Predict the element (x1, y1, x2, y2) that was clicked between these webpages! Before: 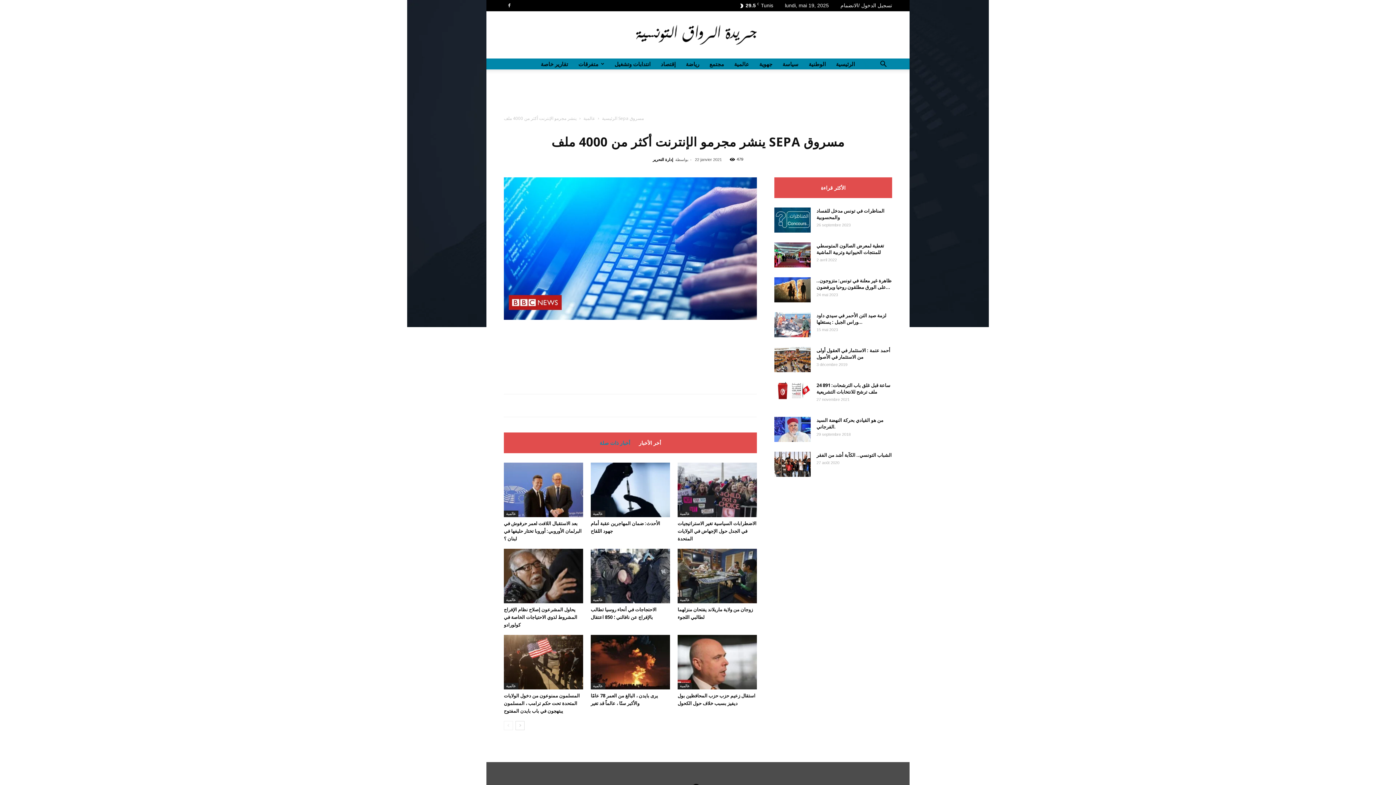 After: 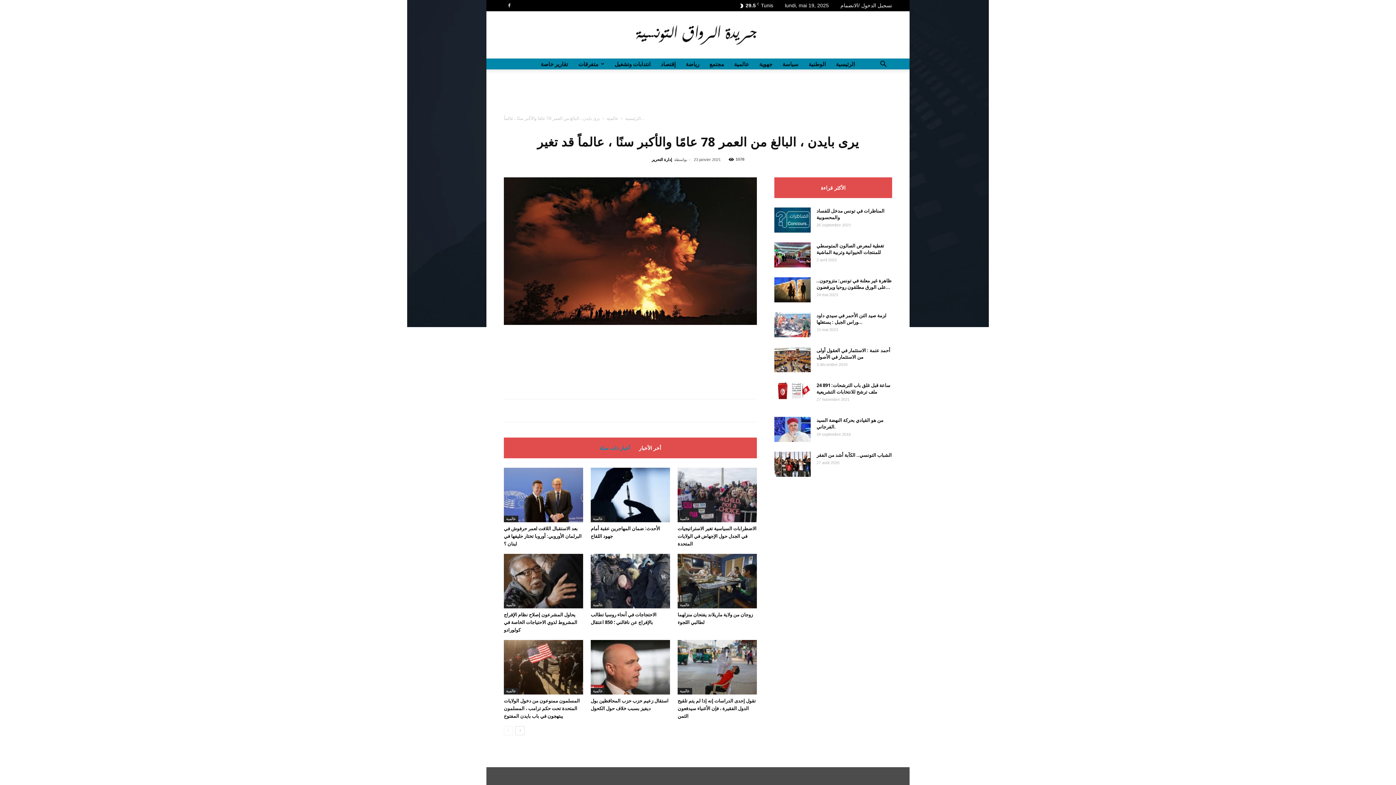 Action: bbox: (590, 635, 670, 689)